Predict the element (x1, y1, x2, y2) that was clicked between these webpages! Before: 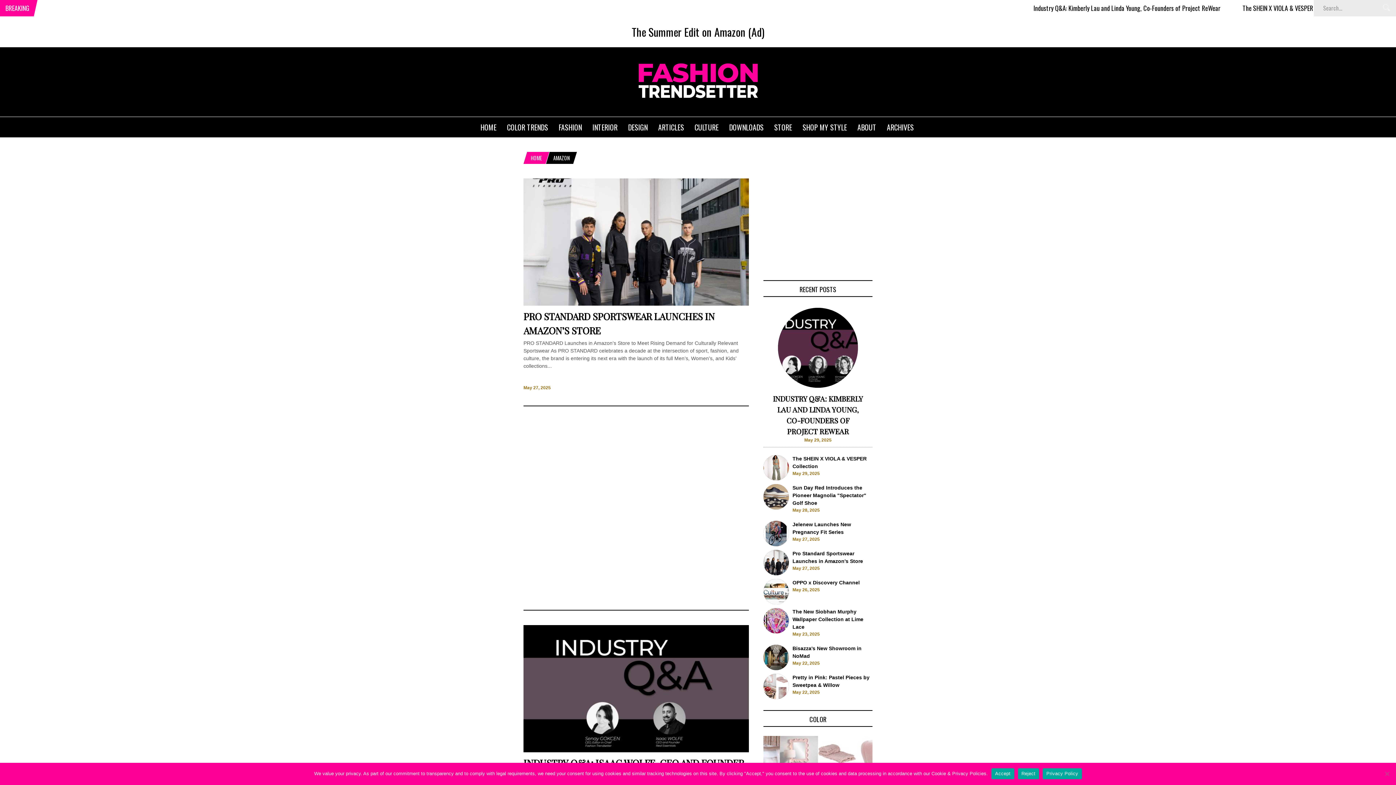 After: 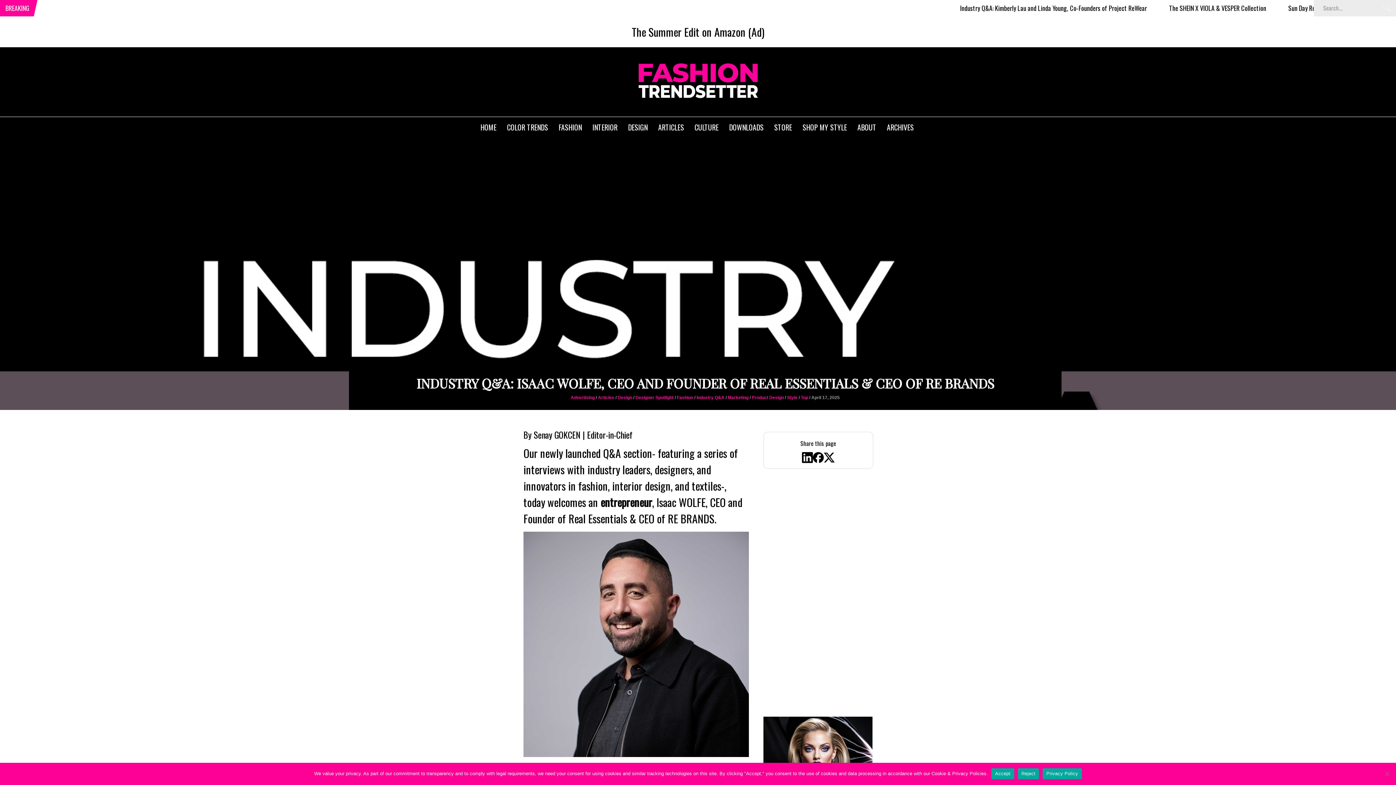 Action: bbox: (523, 748, 749, 753)